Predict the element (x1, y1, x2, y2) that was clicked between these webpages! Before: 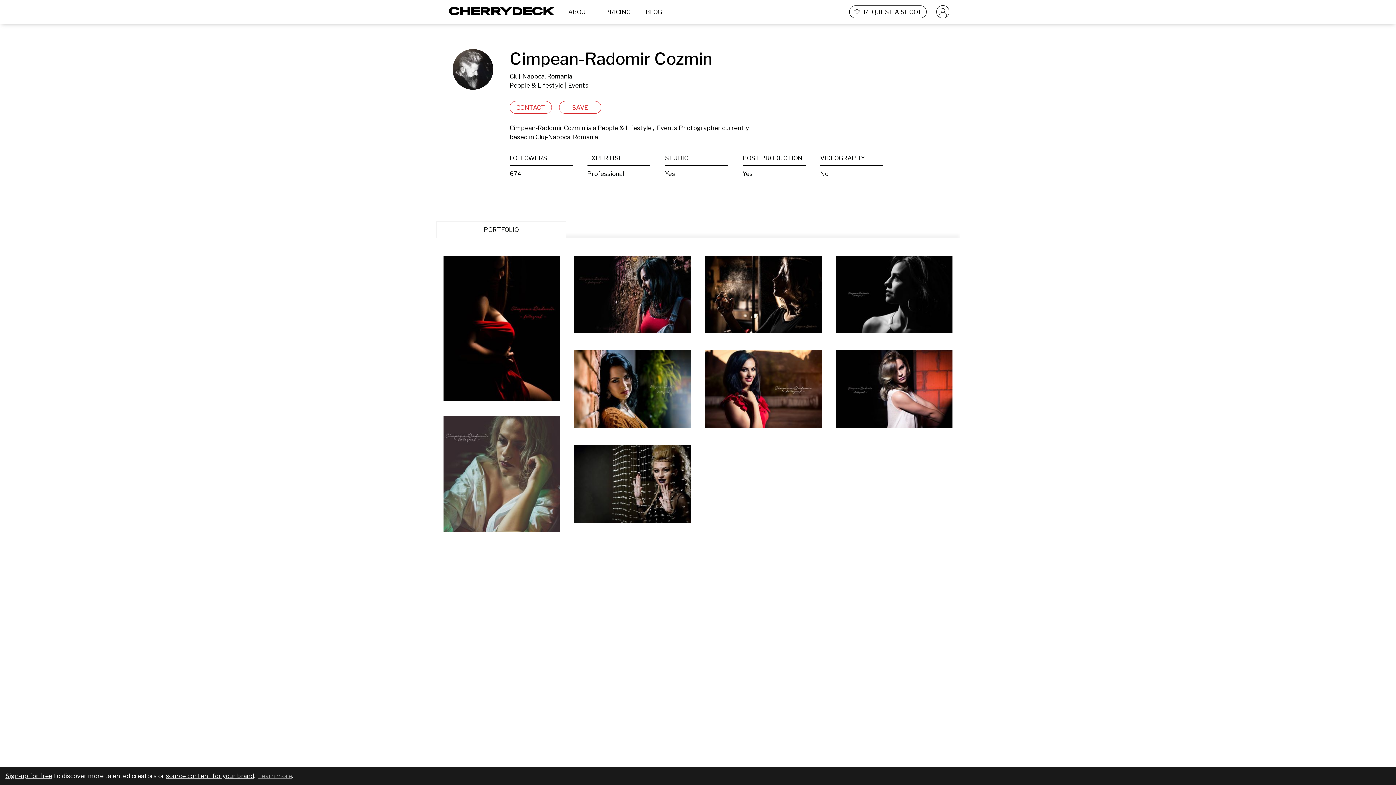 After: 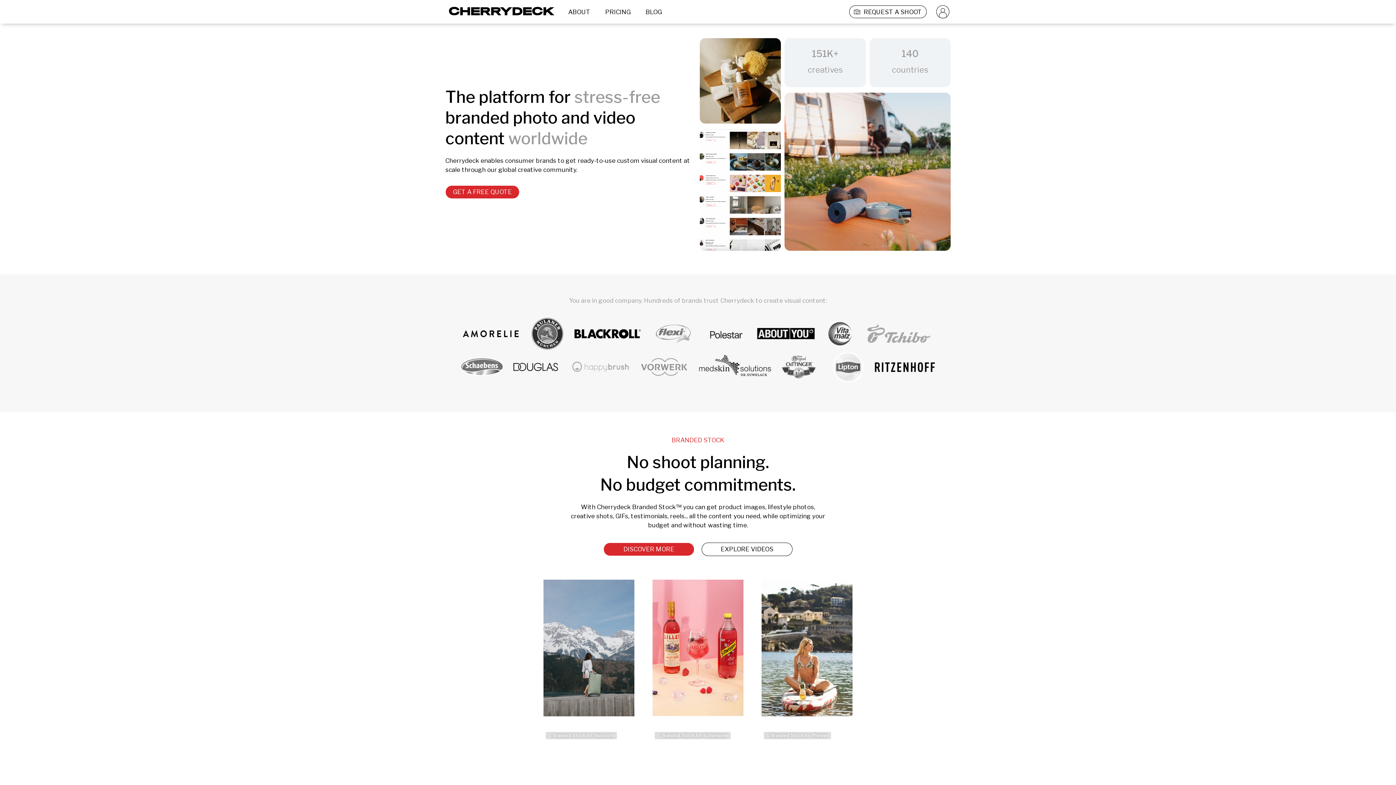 Action: label: Learn more bbox: (258, 772, 292, 781)